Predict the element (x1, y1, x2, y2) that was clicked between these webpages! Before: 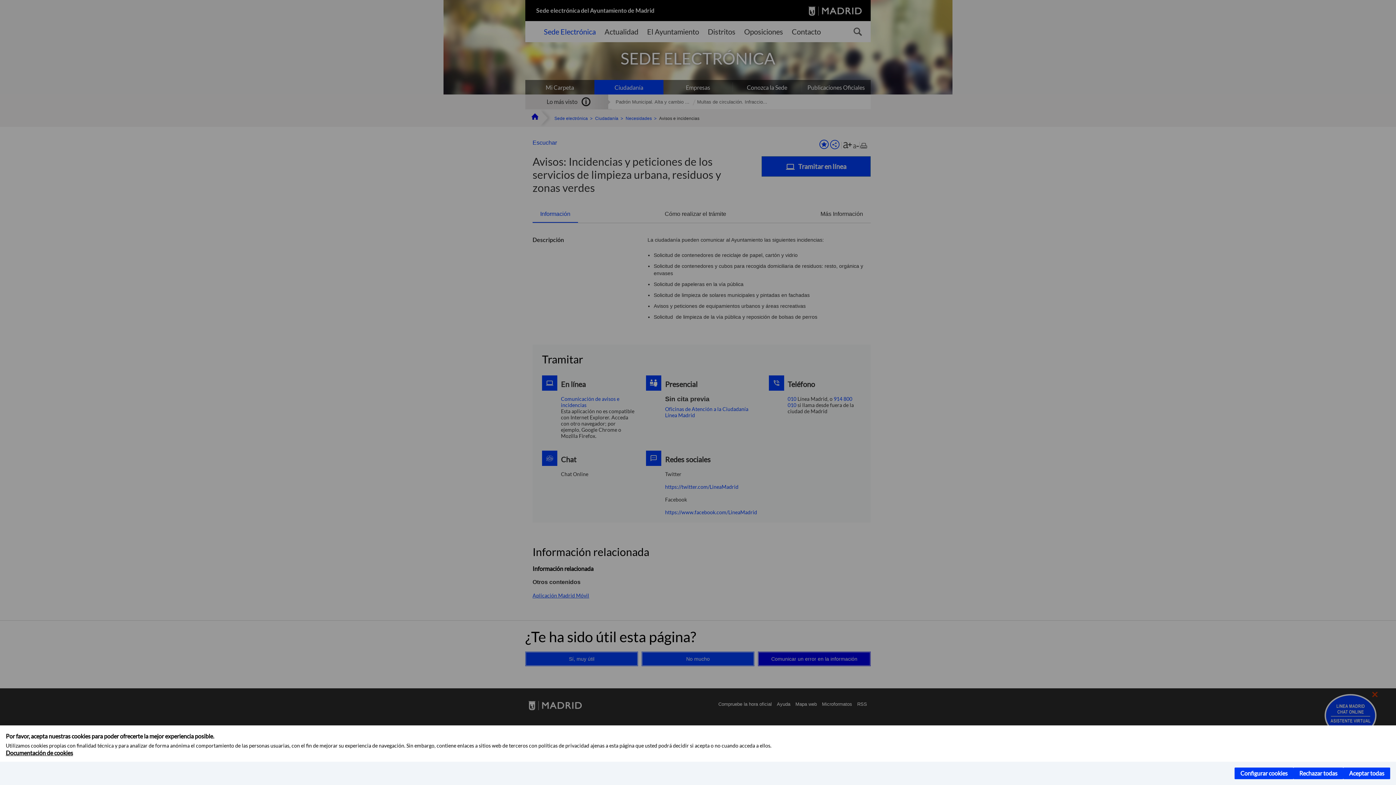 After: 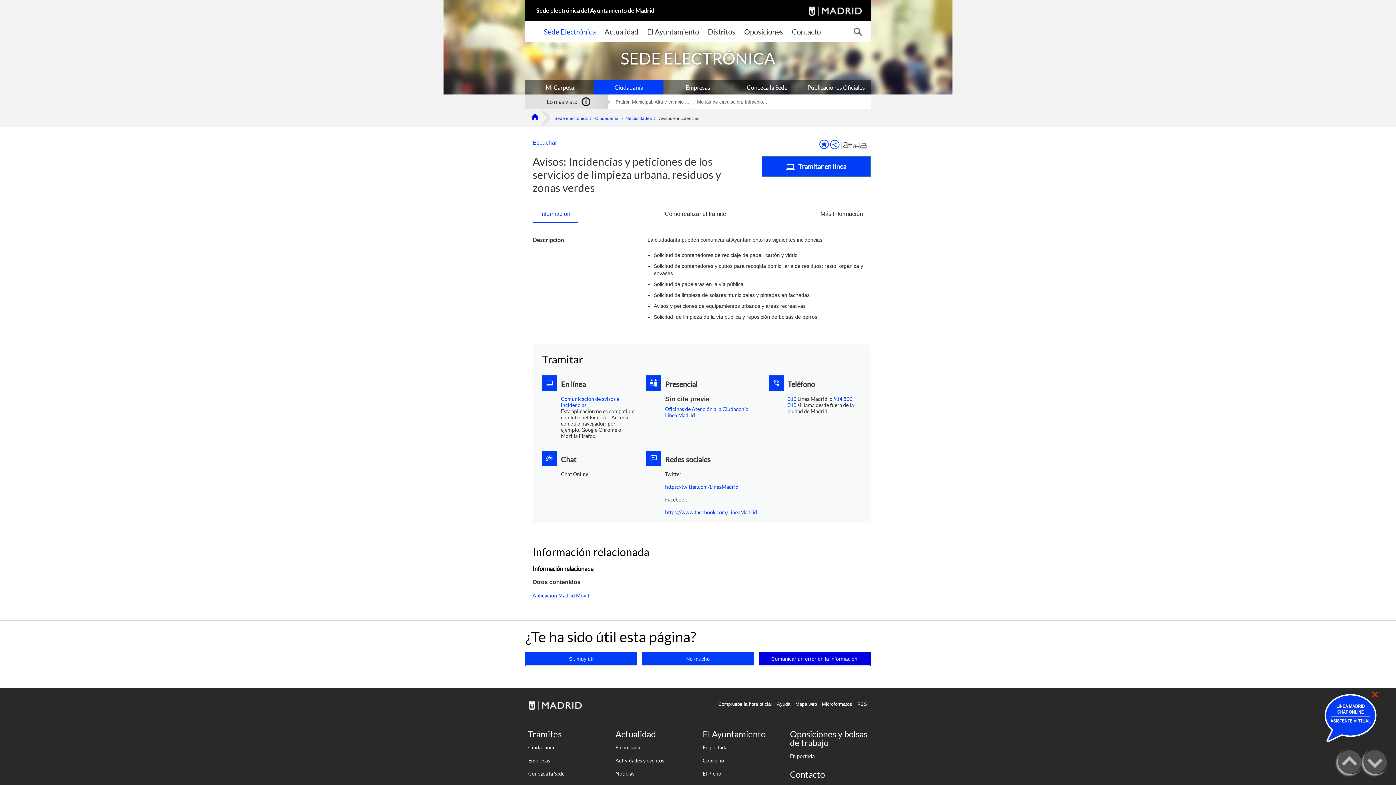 Action: label: Rechazar todas bbox: (1293, 768, 1343, 779)